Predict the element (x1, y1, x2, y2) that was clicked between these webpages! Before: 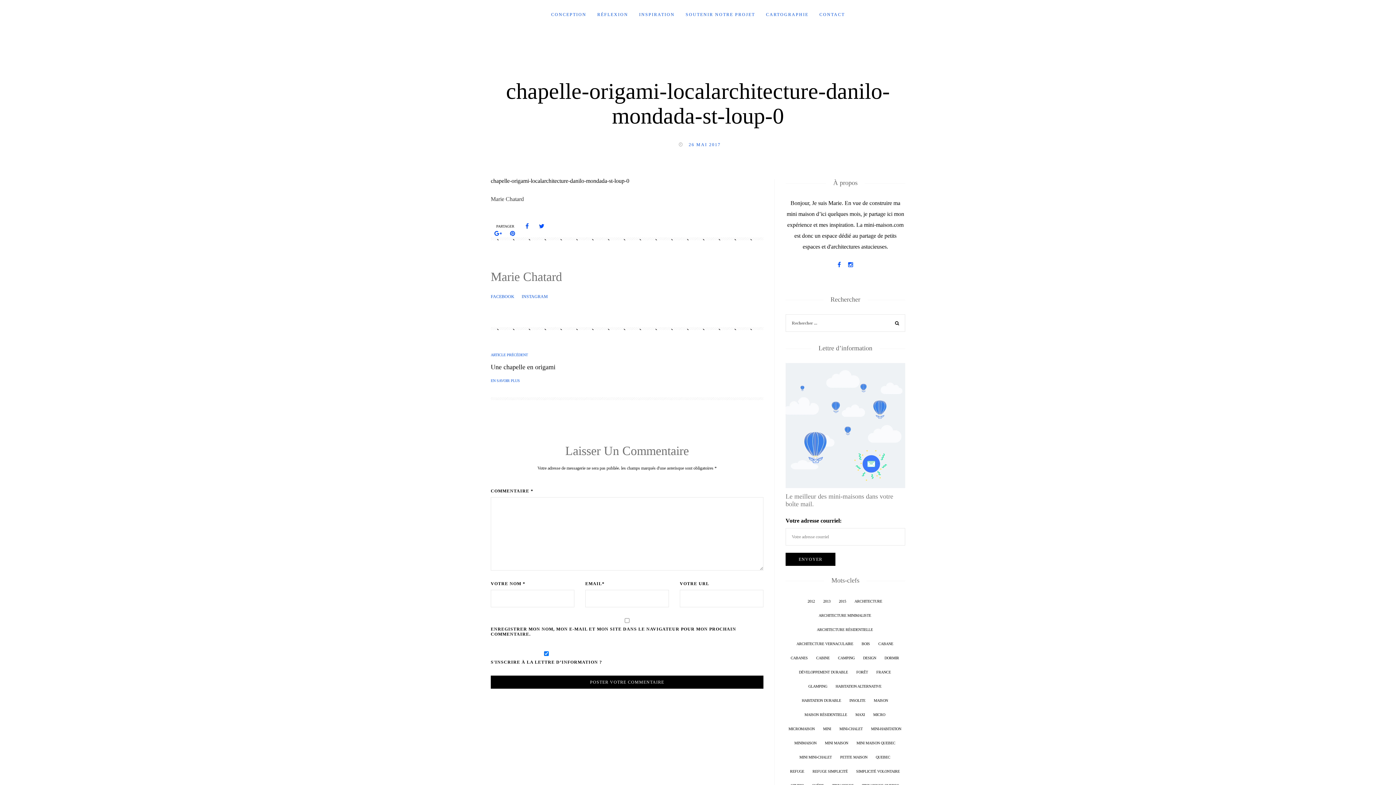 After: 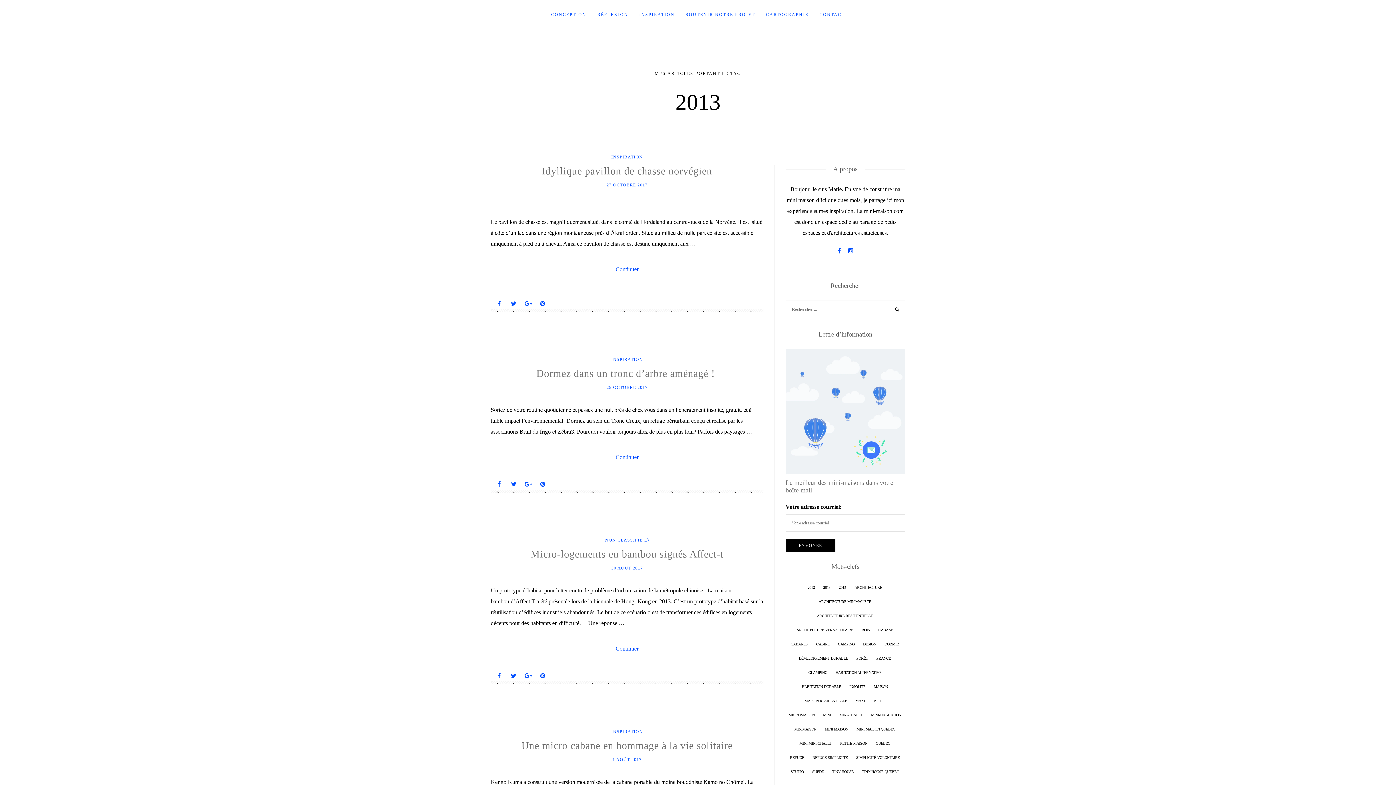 Action: bbox: (820, 596, 833, 607) label: 2013 (6 éléments)